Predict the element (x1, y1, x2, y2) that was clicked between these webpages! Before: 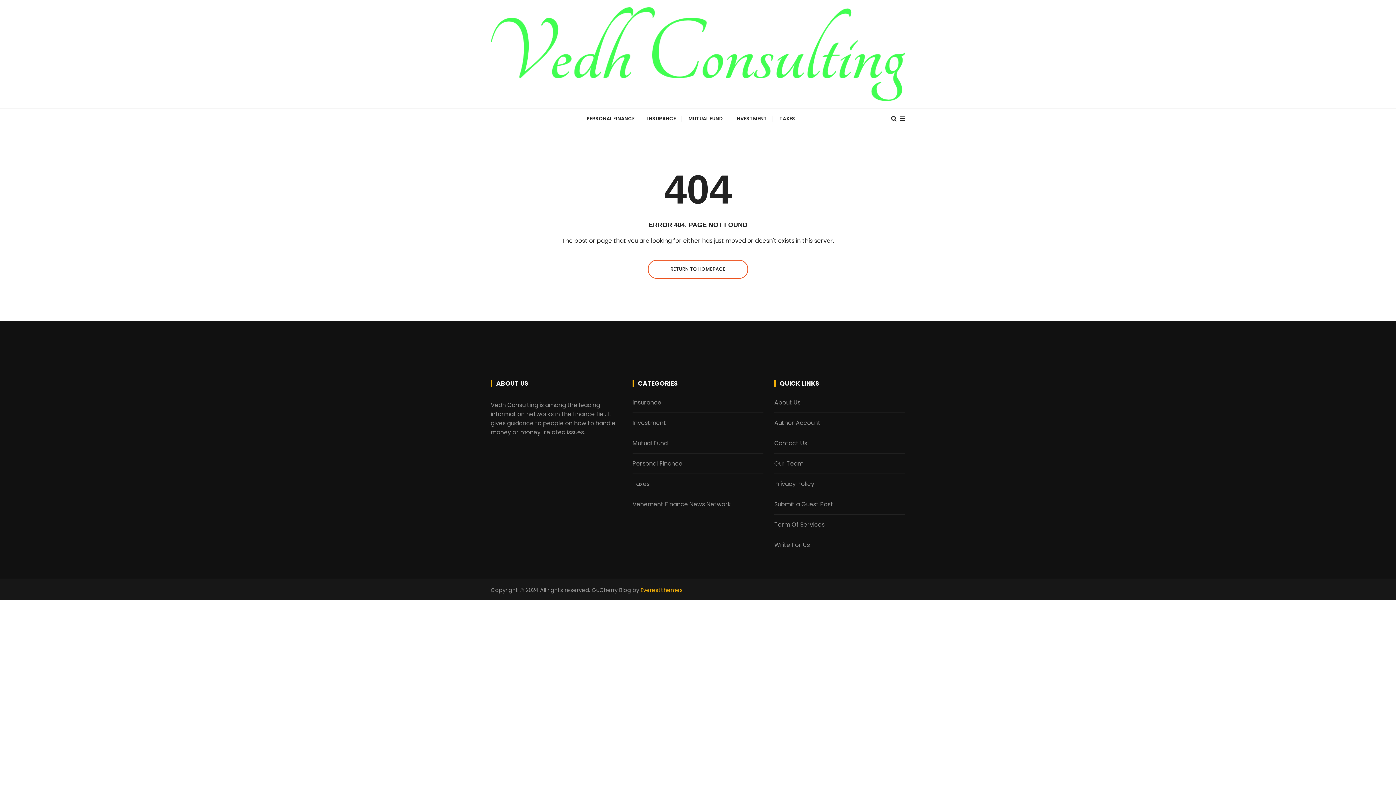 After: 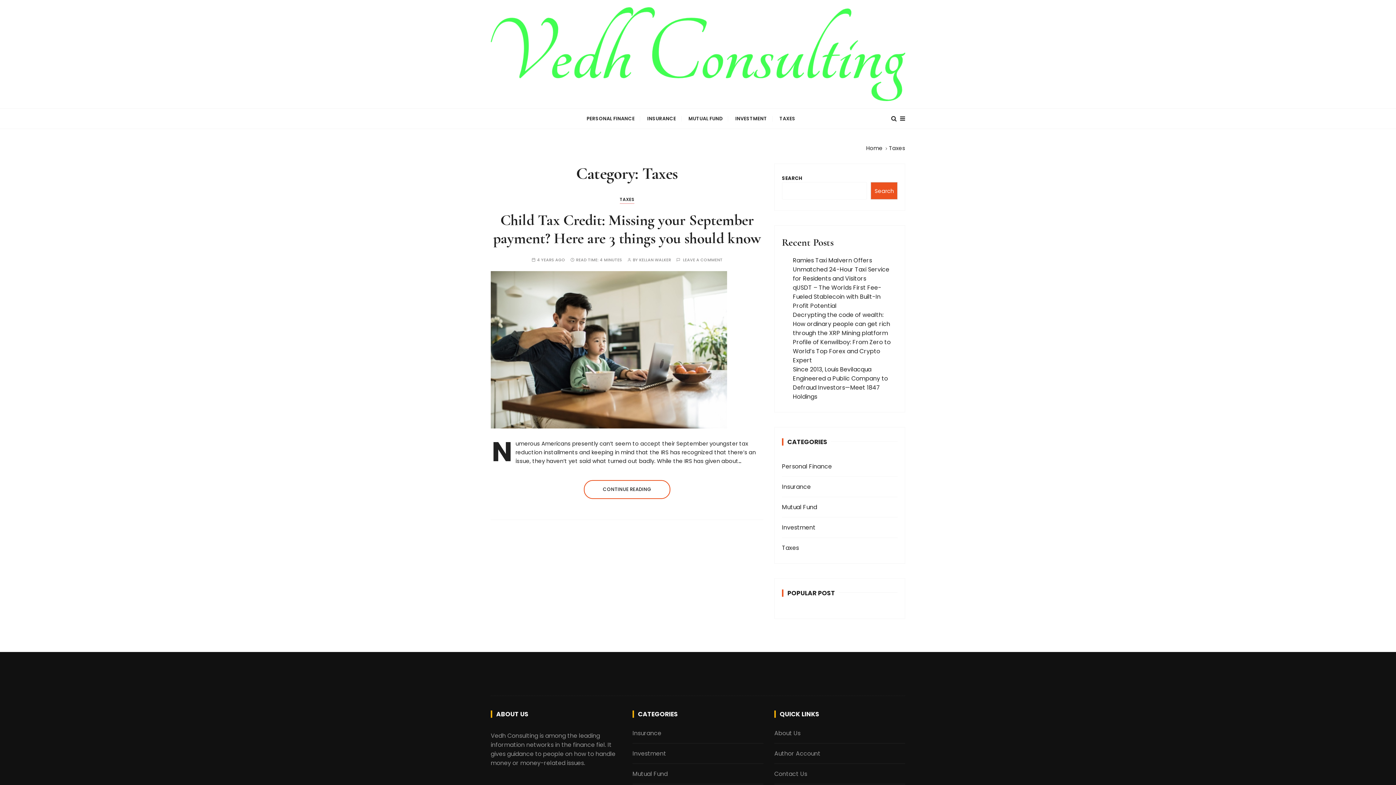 Action: bbox: (774, 108, 801, 128) label: TAXES